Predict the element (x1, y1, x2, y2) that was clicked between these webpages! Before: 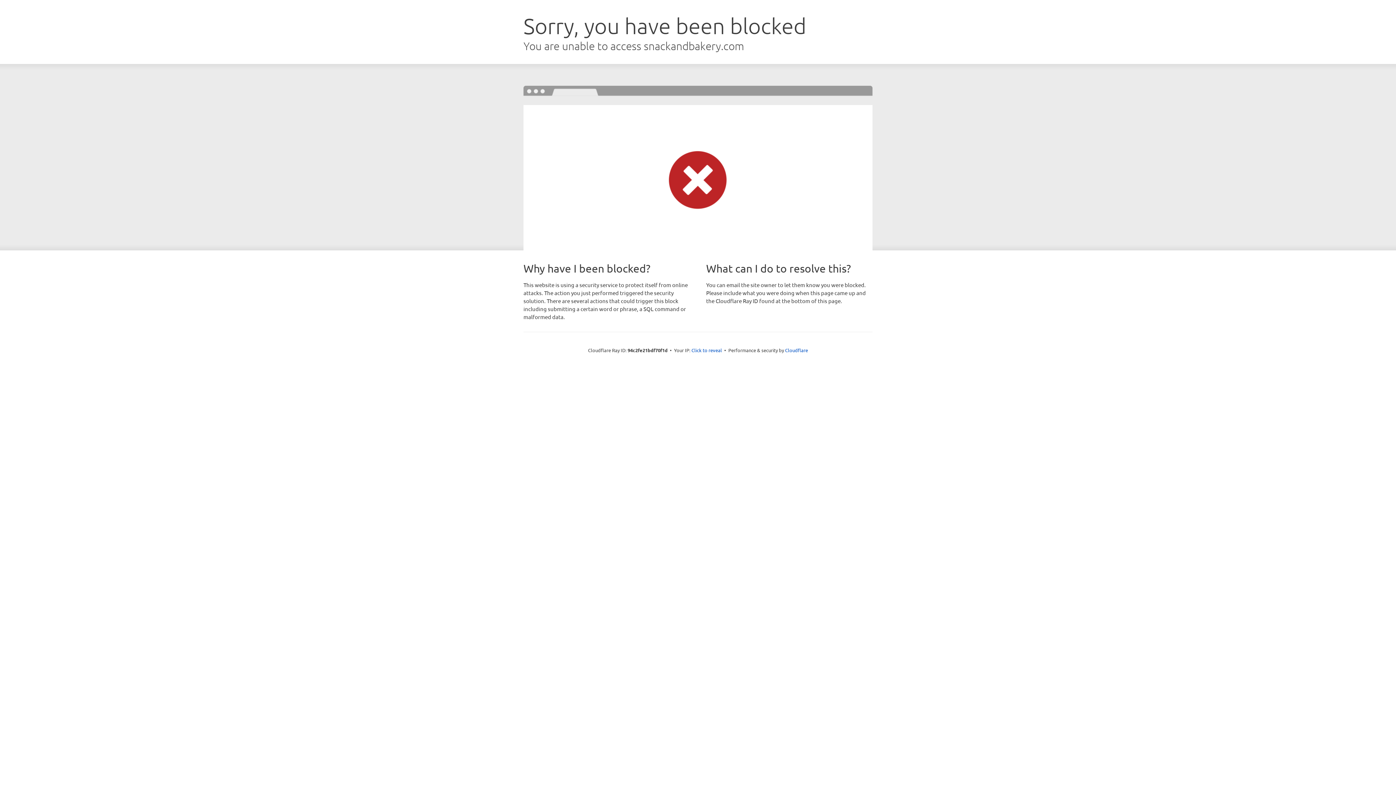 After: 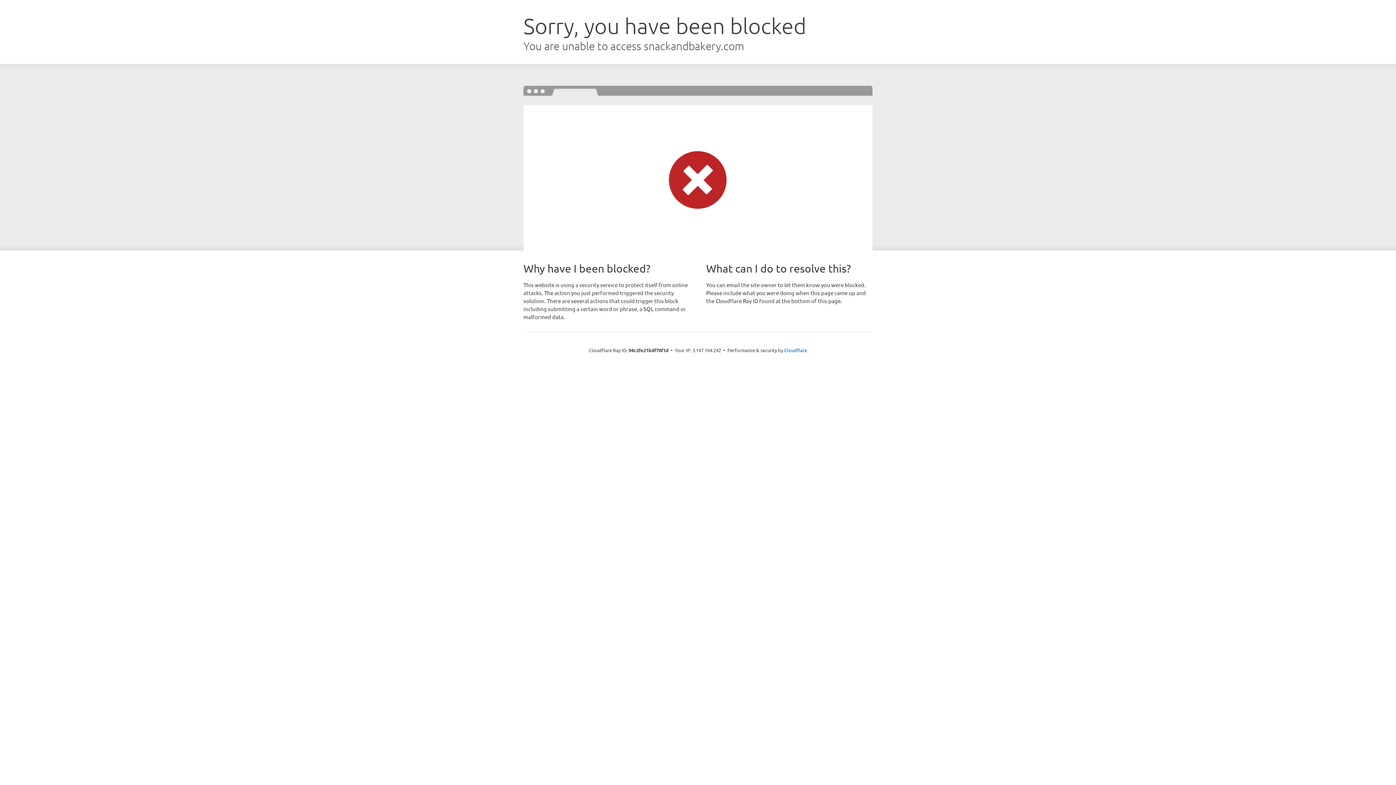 Action: bbox: (691, 346, 722, 353) label: Click to reveal